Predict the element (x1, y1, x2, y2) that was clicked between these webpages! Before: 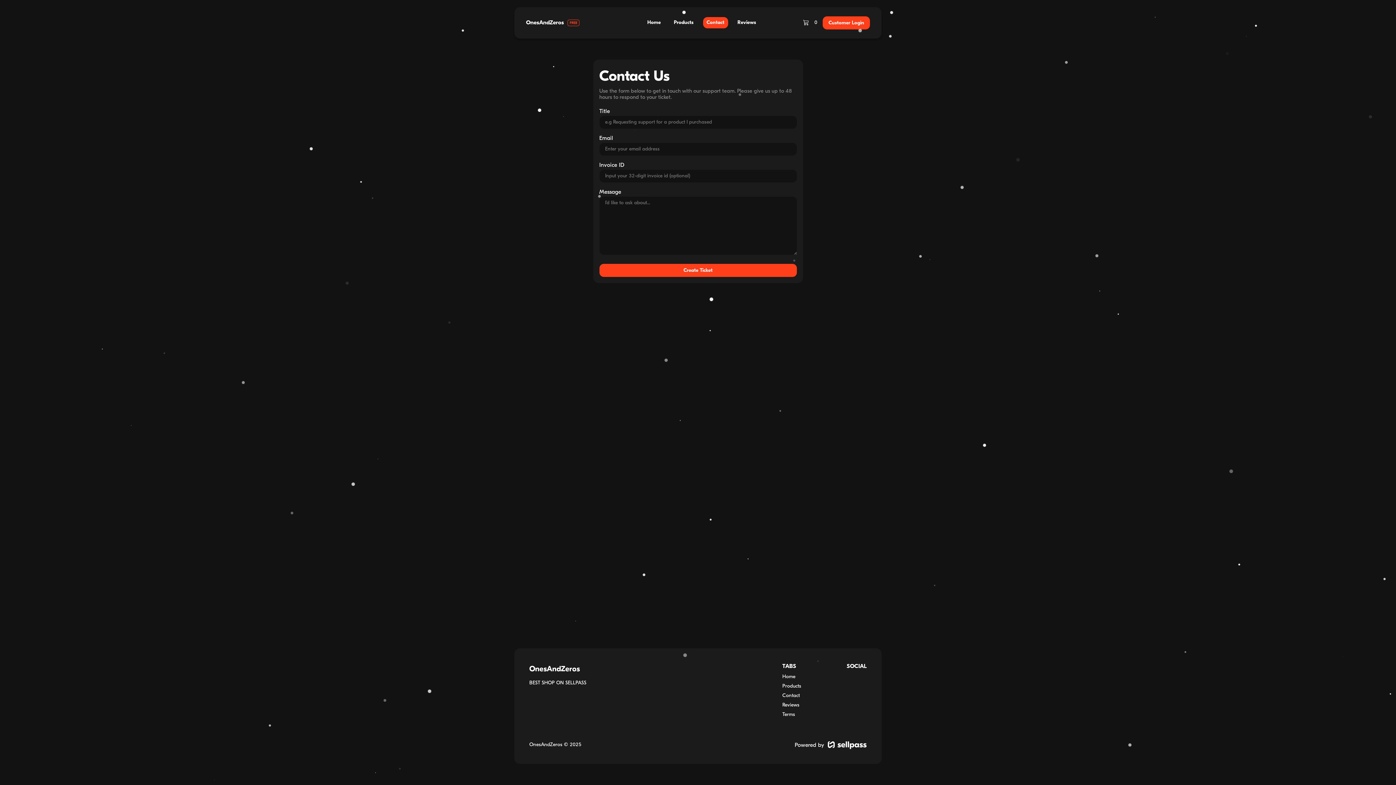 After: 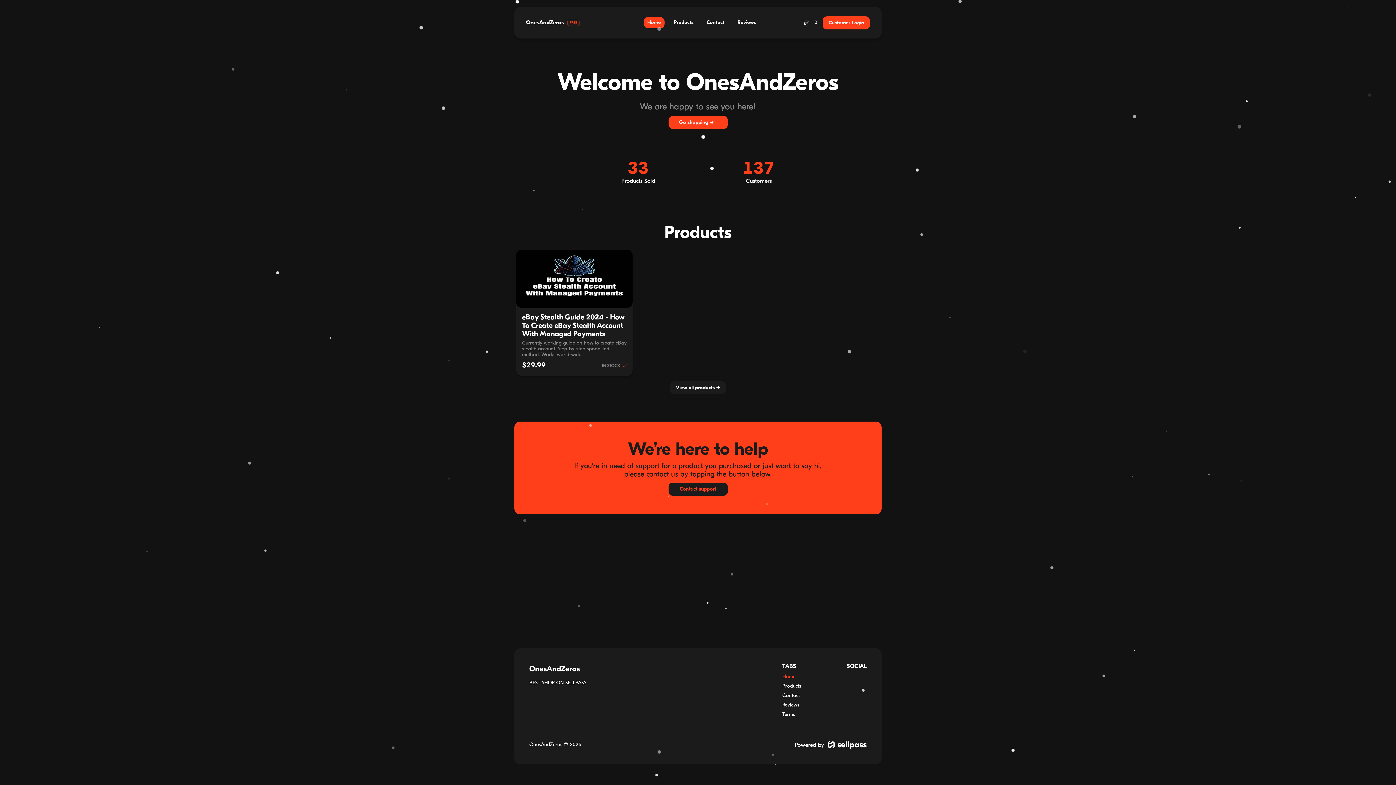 Action: bbox: (782, 674, 795, 680) label: Home